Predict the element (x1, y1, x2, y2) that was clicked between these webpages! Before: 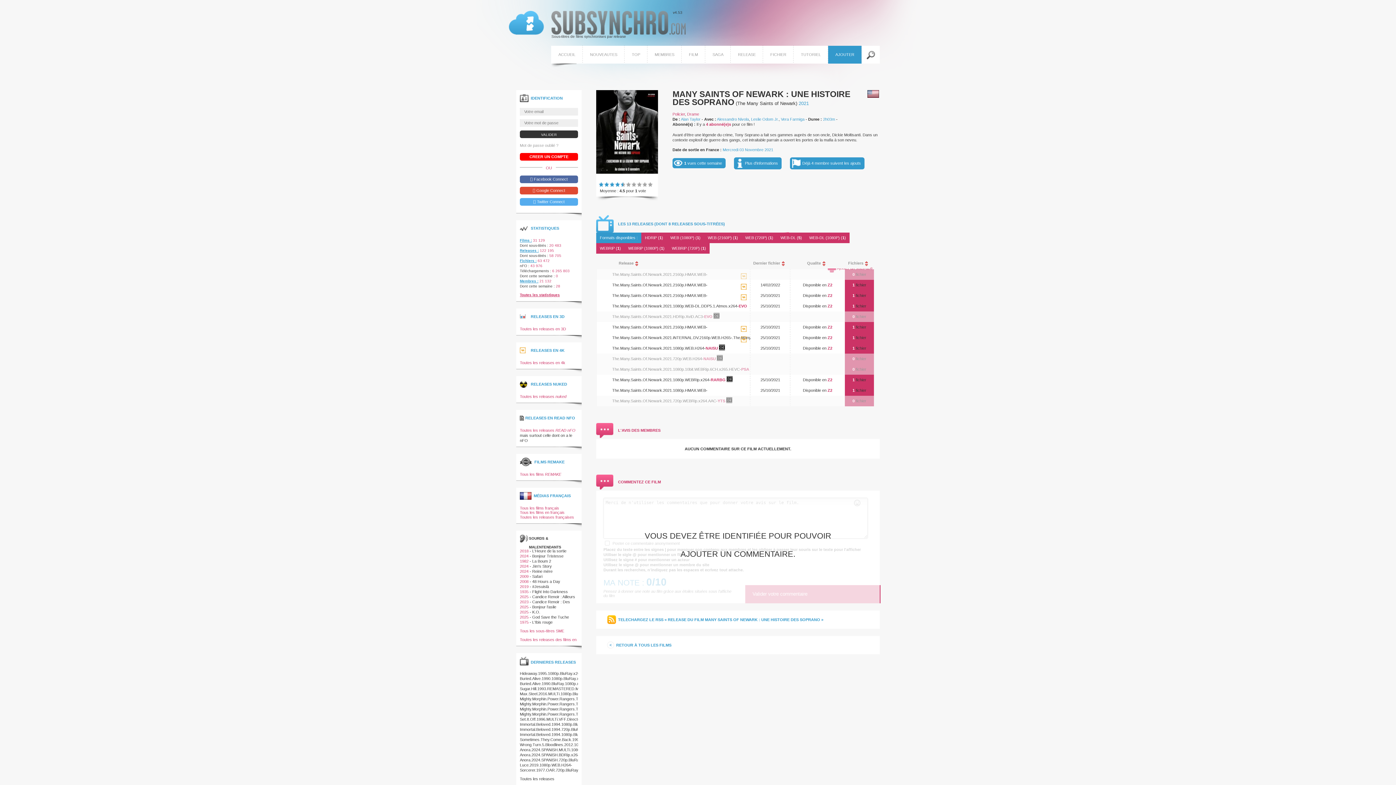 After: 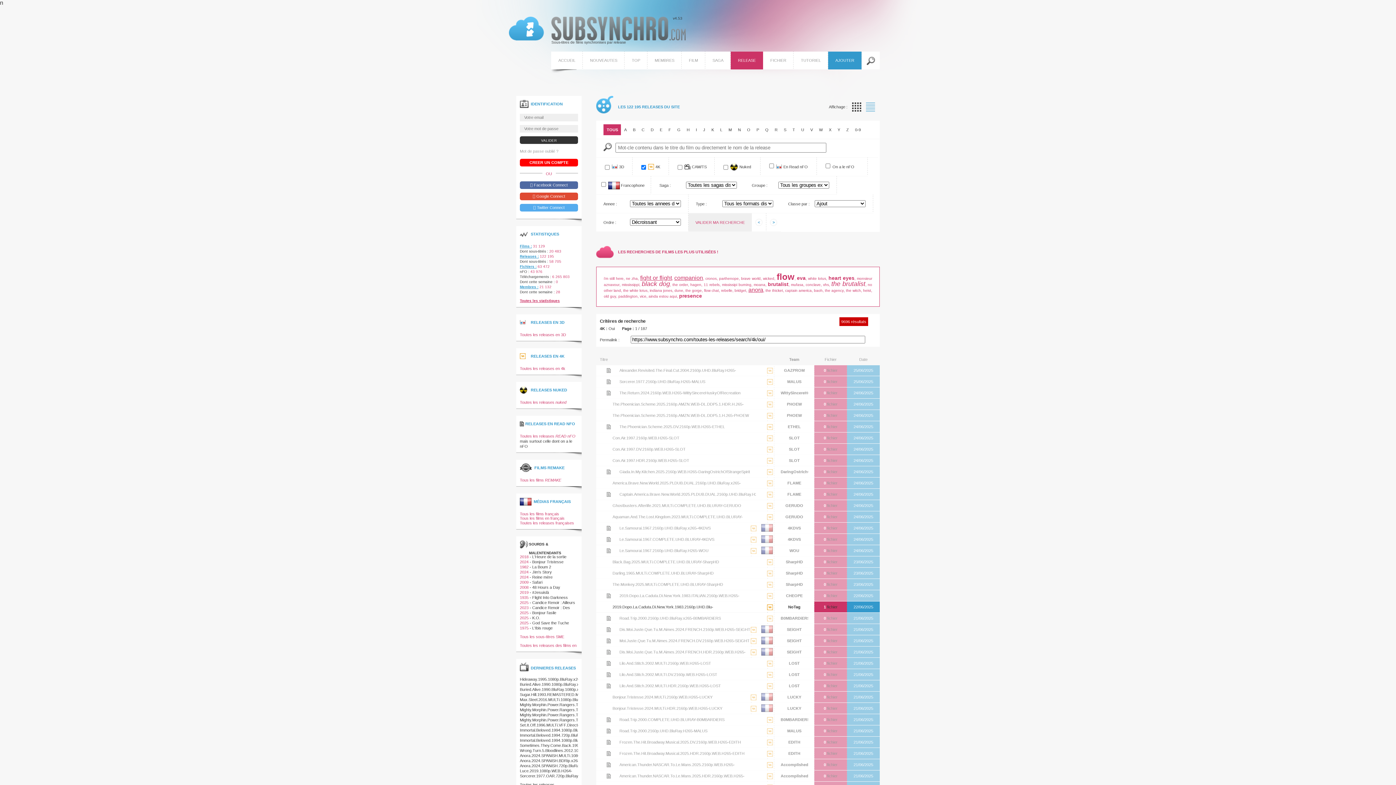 Action: bbox: (741, 336, 746, 348) label: La release The.Many.Saints.Of.Newark.2021.iNTERNAL.DV.2160p.WEB.H265-NAISU.The.Many.Saints.Of.Newark.2021.HDR.2160p.WEB.H265-NAISU est en 4K